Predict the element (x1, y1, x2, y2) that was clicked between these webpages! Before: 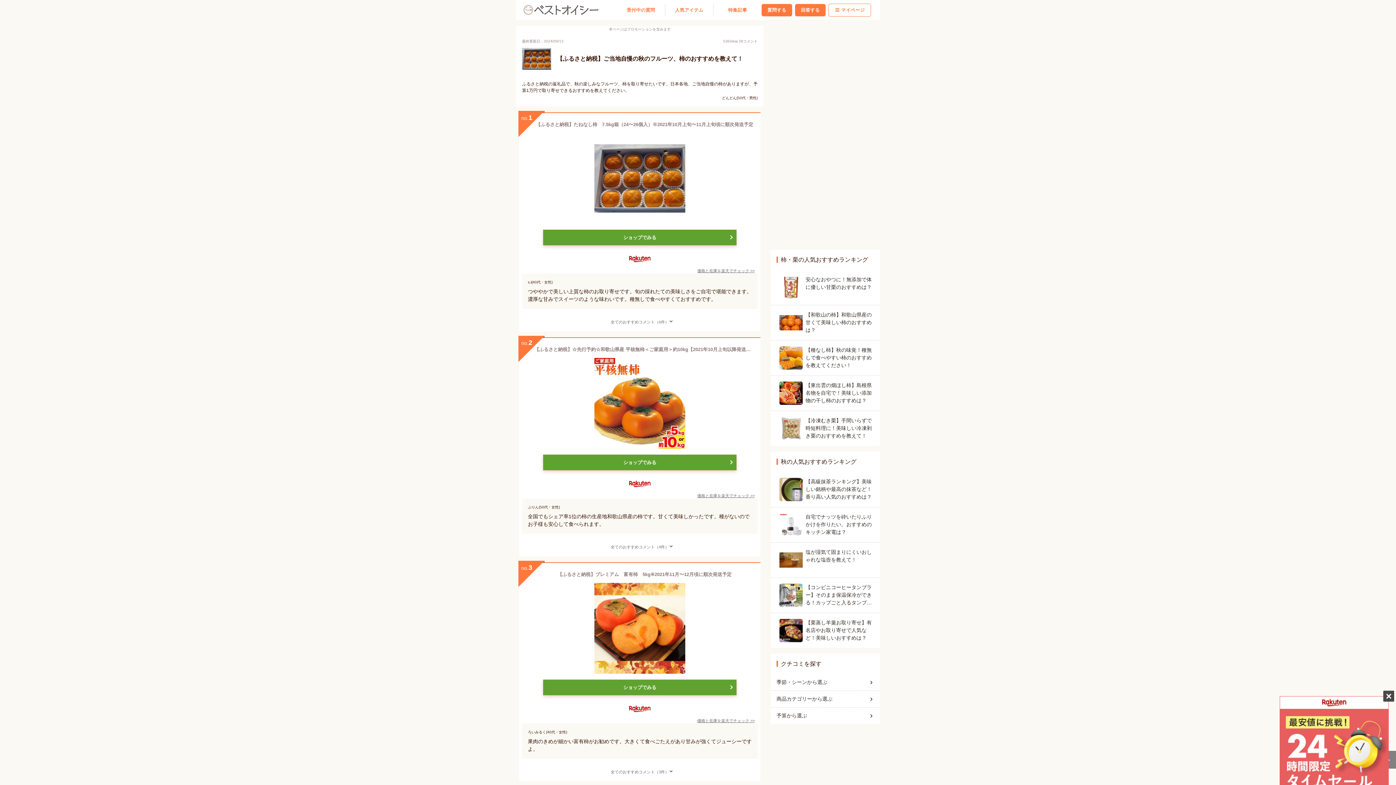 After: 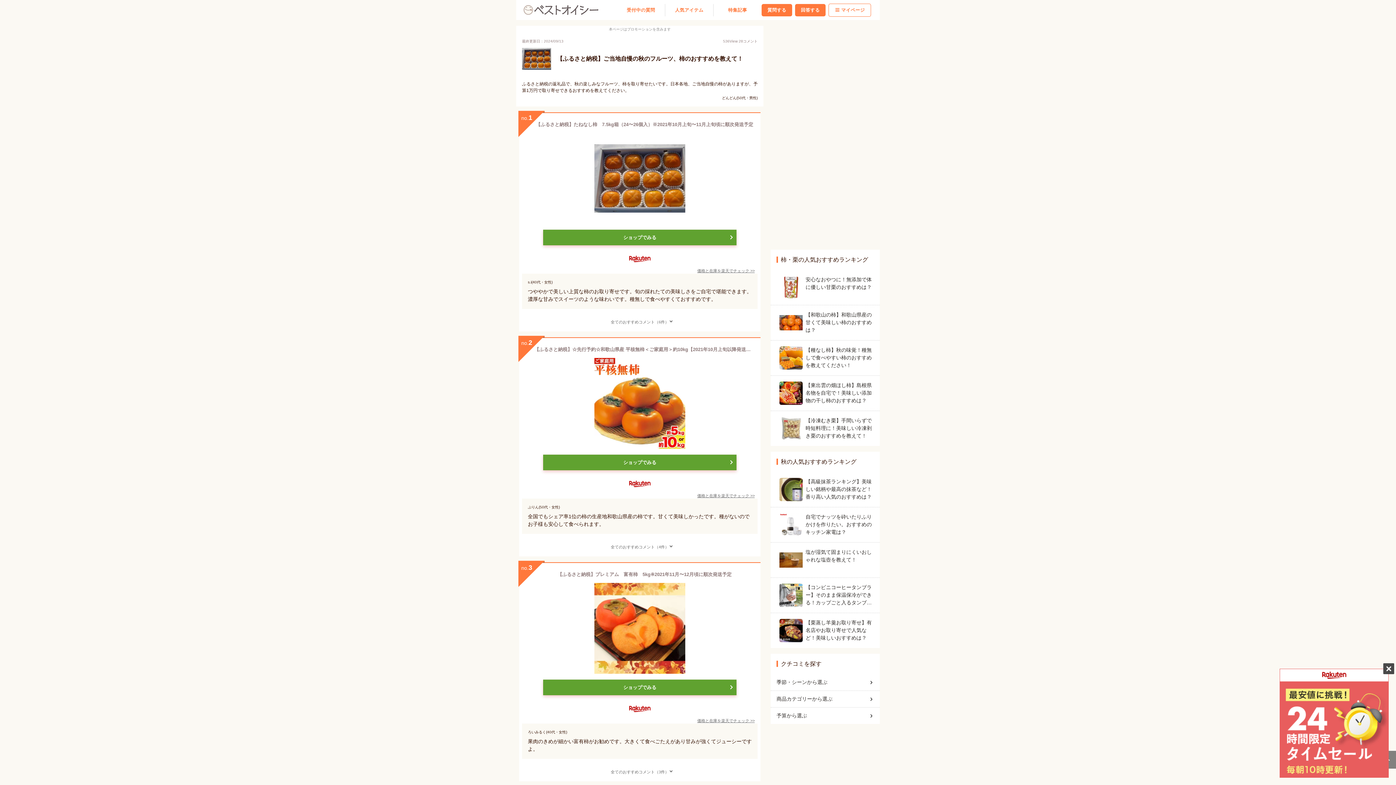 Action: bbox: (543, 229, 736, 245) label: ショップでみる